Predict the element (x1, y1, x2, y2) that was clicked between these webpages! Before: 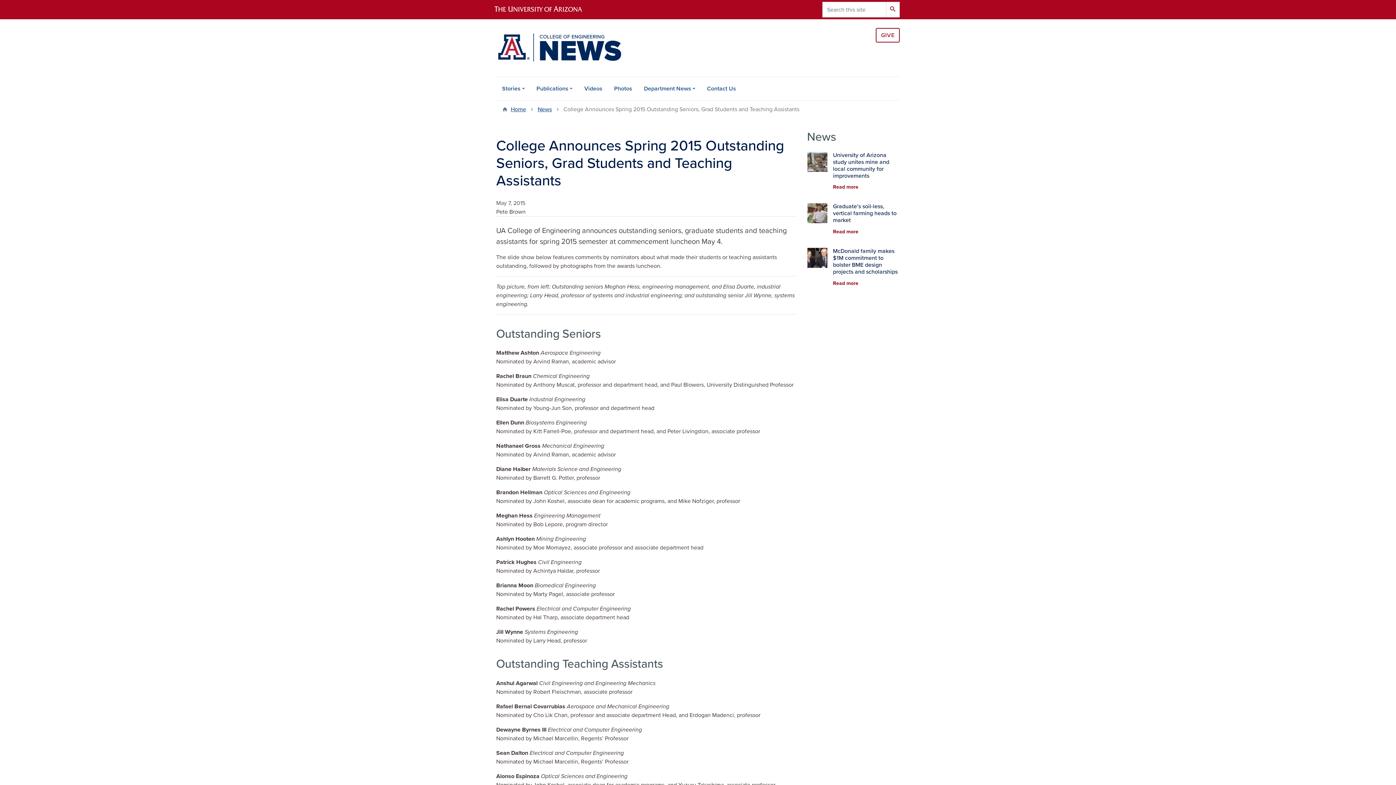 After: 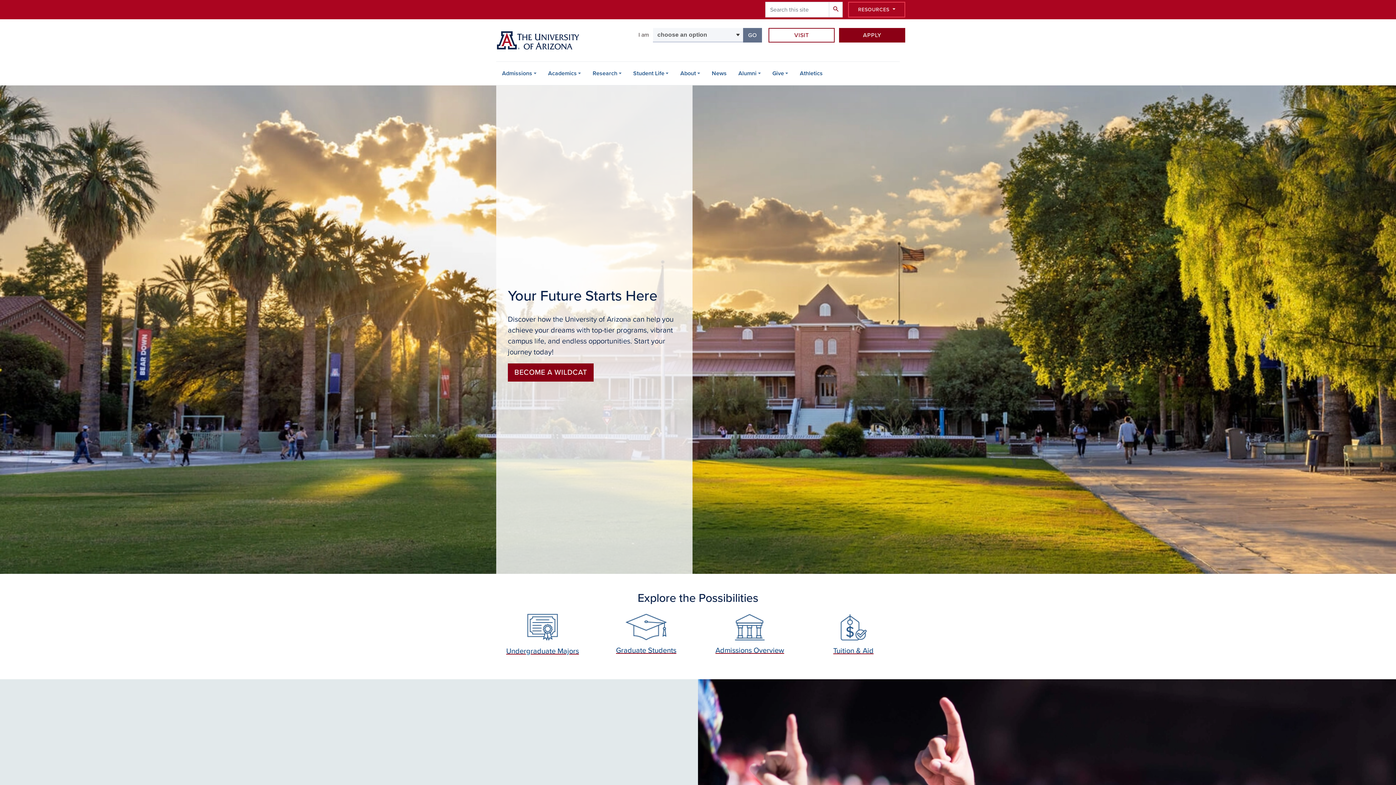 Action: bbox: (490, 0, 598, 19)